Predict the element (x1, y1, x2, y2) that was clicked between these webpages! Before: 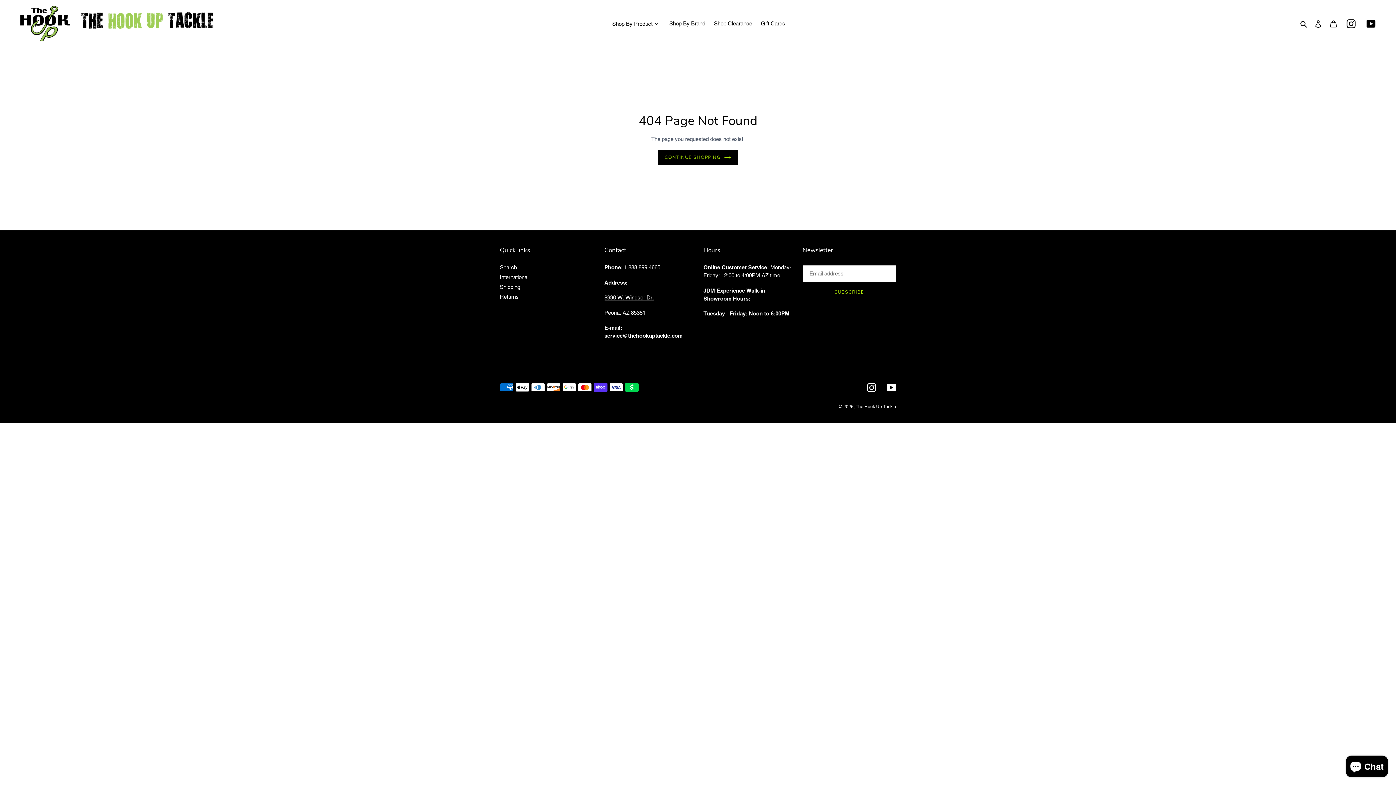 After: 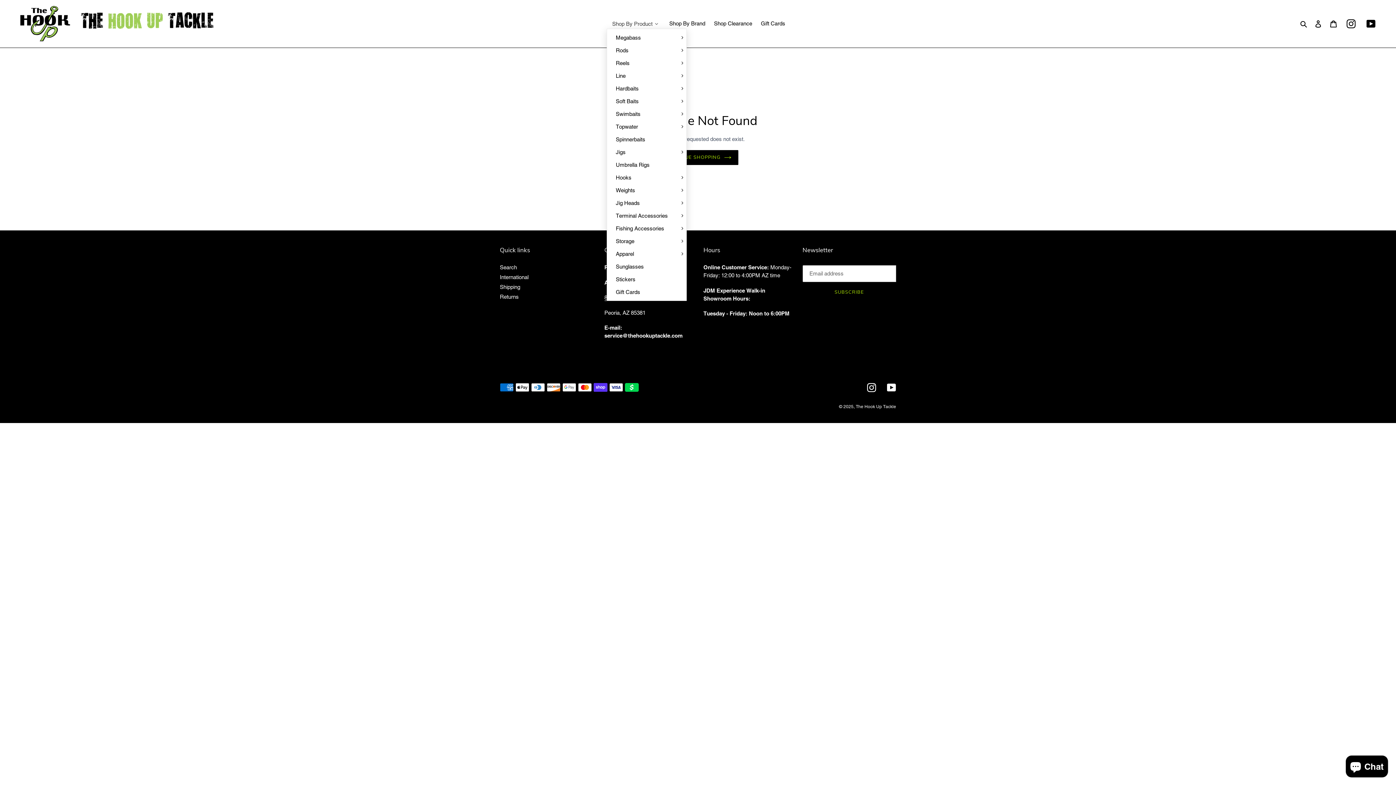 Action: label: Shop By Product bbox: (606, 18, 664, 28)